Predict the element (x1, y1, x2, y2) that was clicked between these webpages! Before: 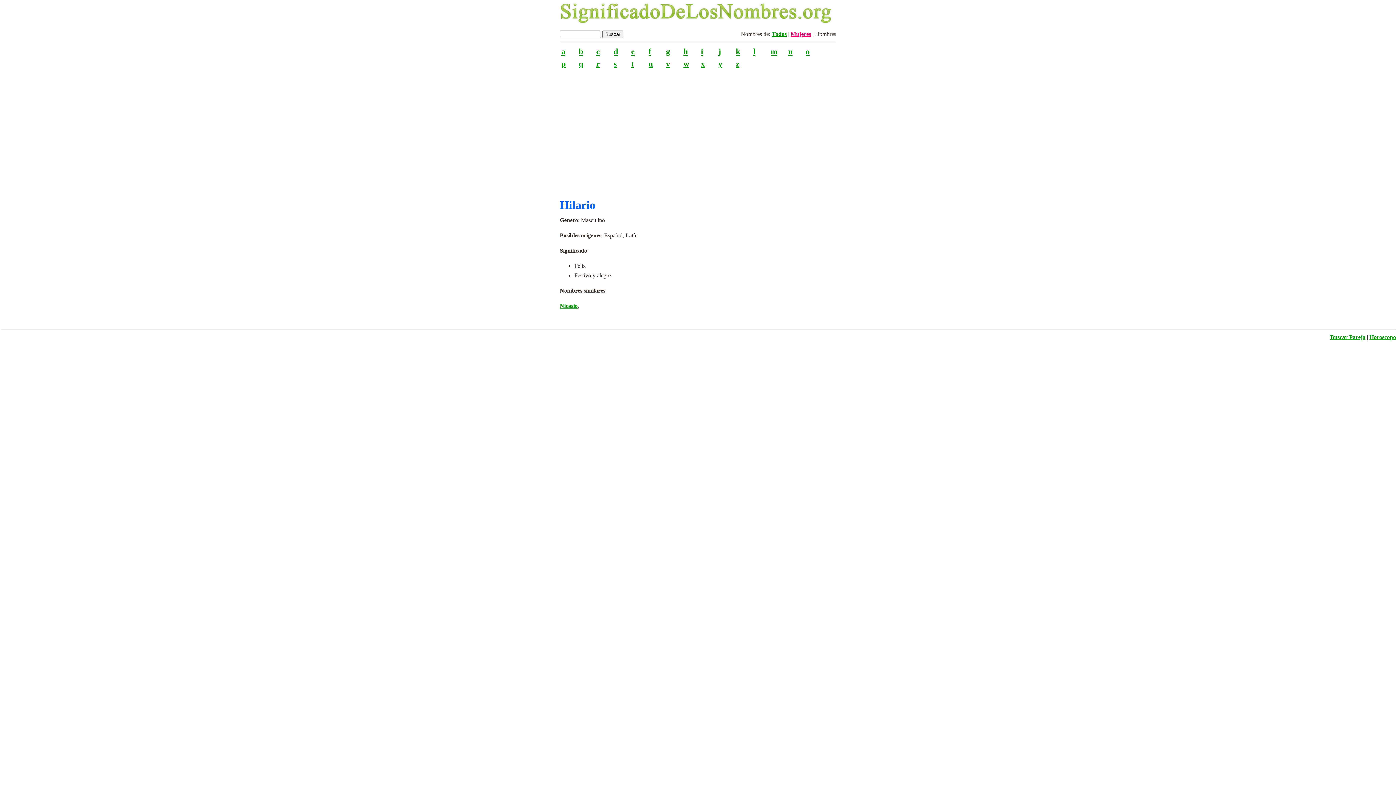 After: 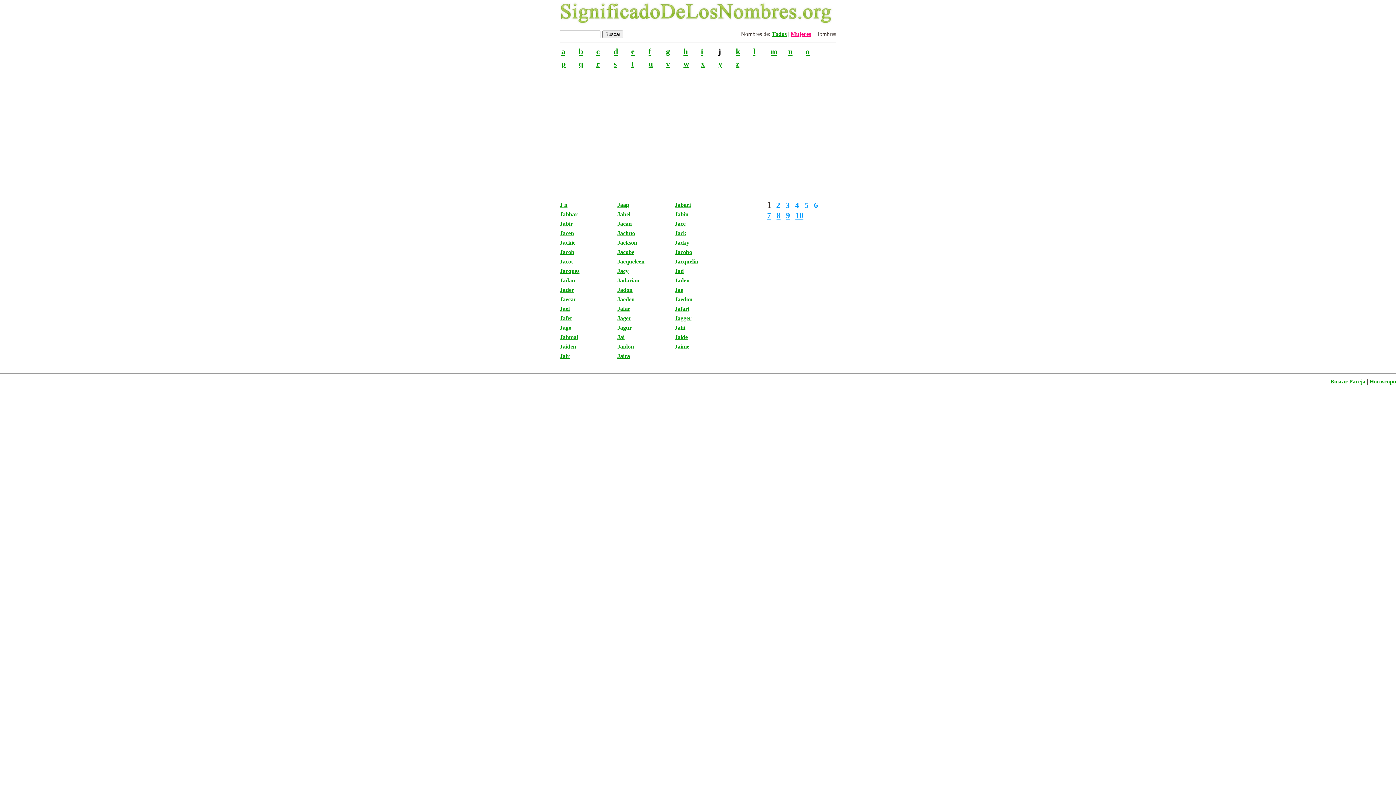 Action: bbox: (718, 46, 721, 56) label: j